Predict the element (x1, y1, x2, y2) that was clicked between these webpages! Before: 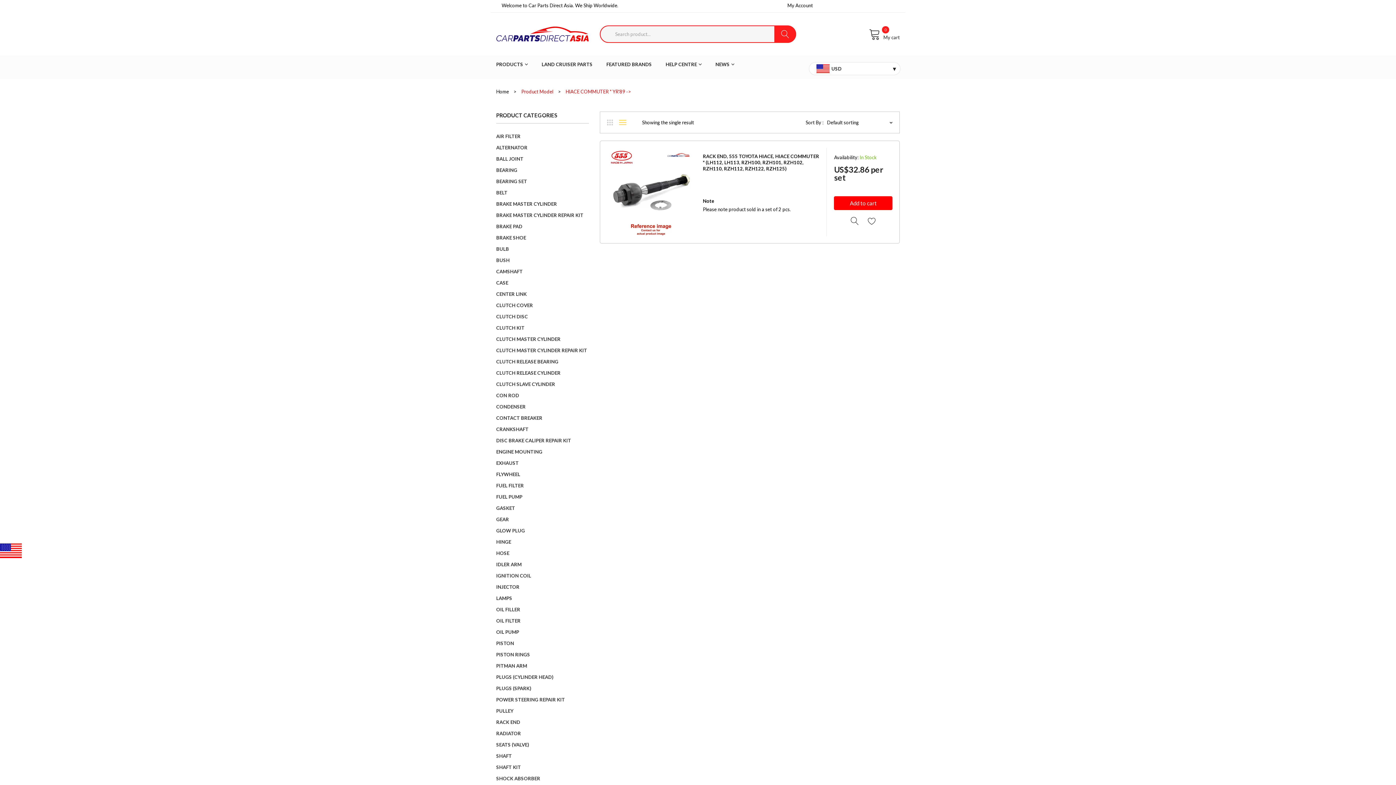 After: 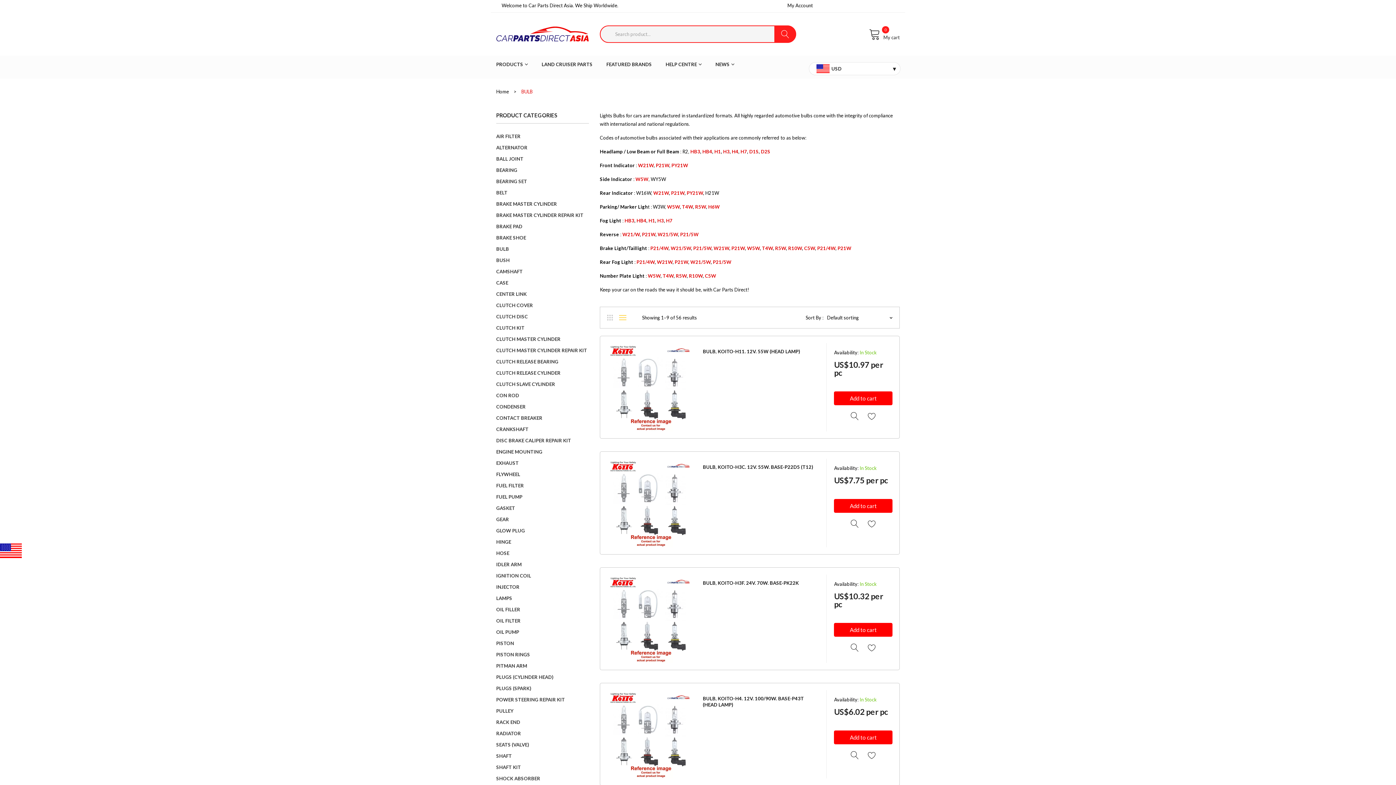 Action: bbox: (496, 243, 509, 254) label: BULB